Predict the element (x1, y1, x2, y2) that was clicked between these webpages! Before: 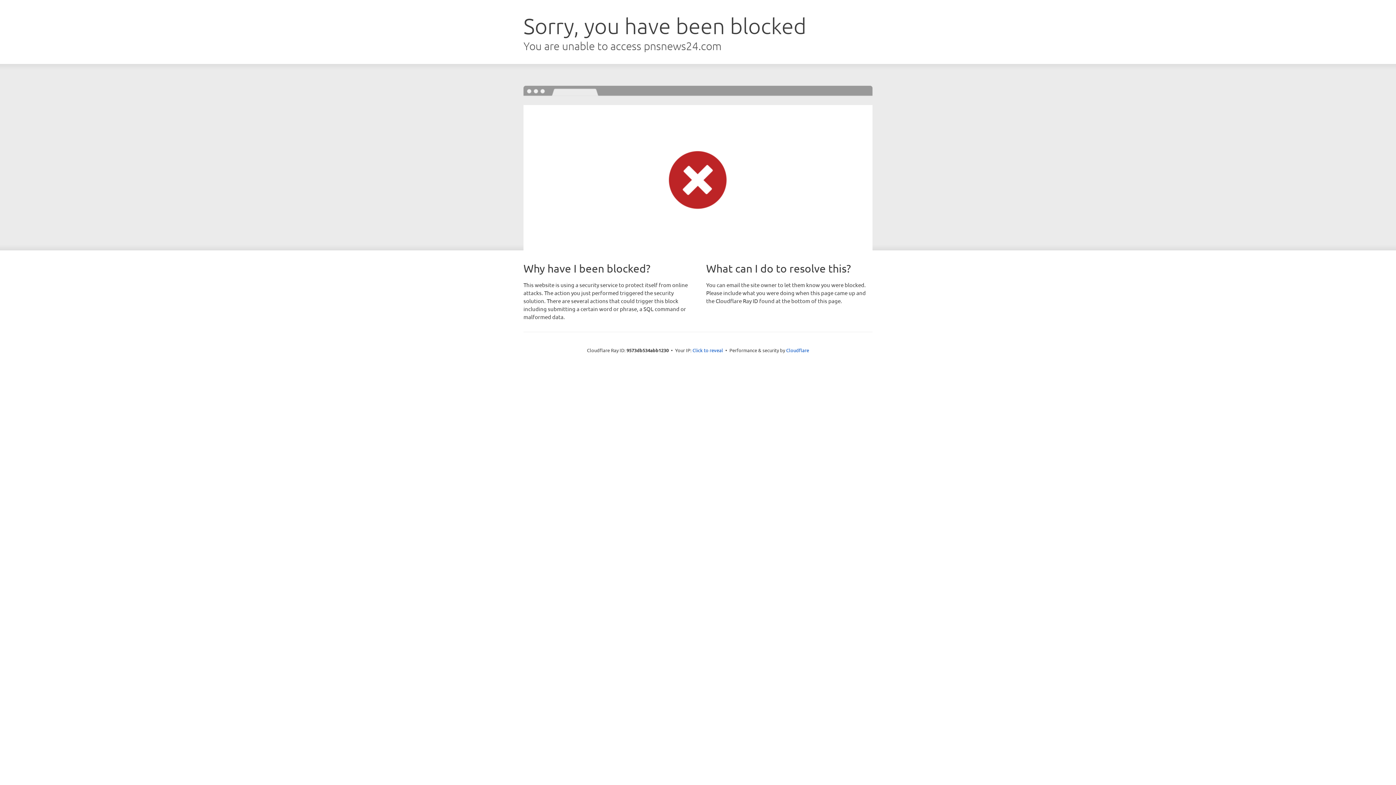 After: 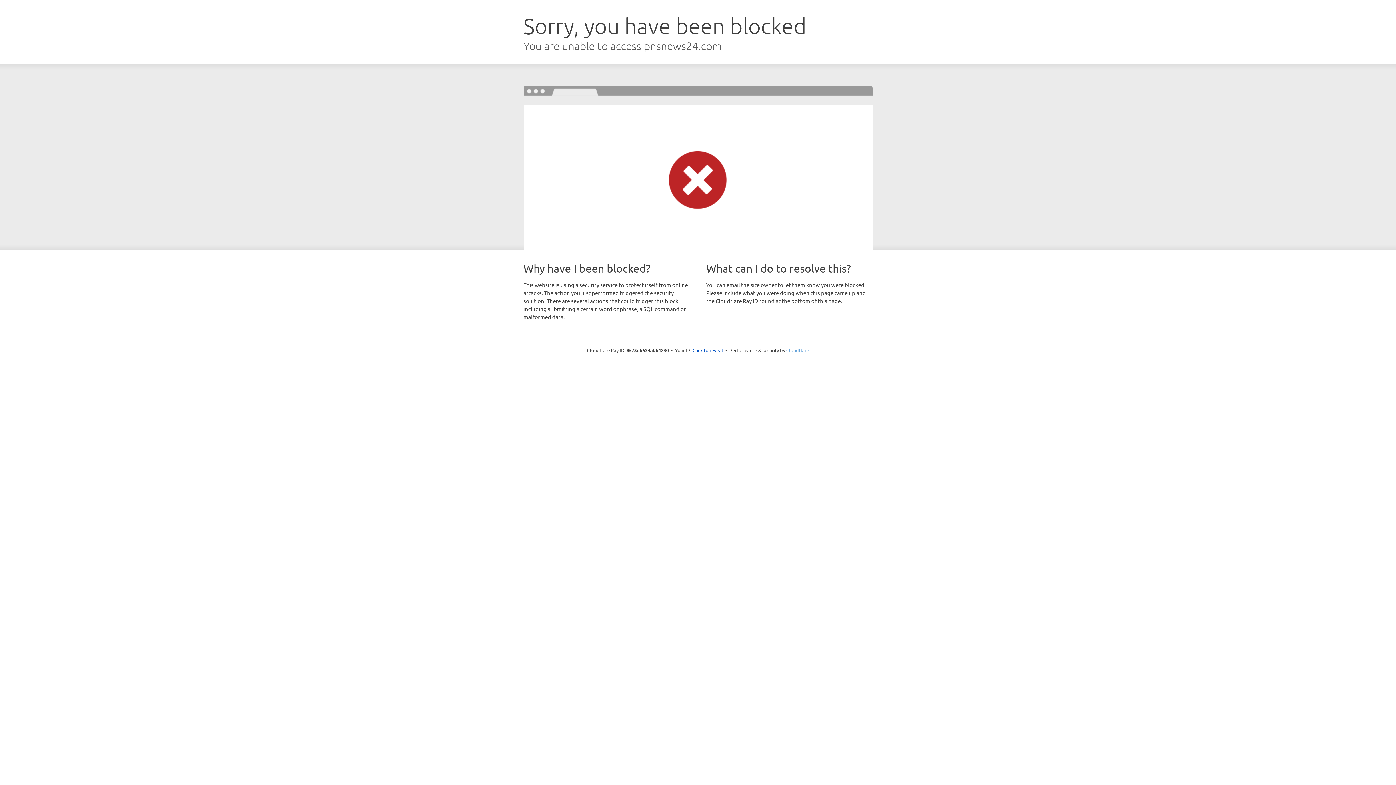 Action: label: Cloudflare bbox: (786, 347, 809, 353)